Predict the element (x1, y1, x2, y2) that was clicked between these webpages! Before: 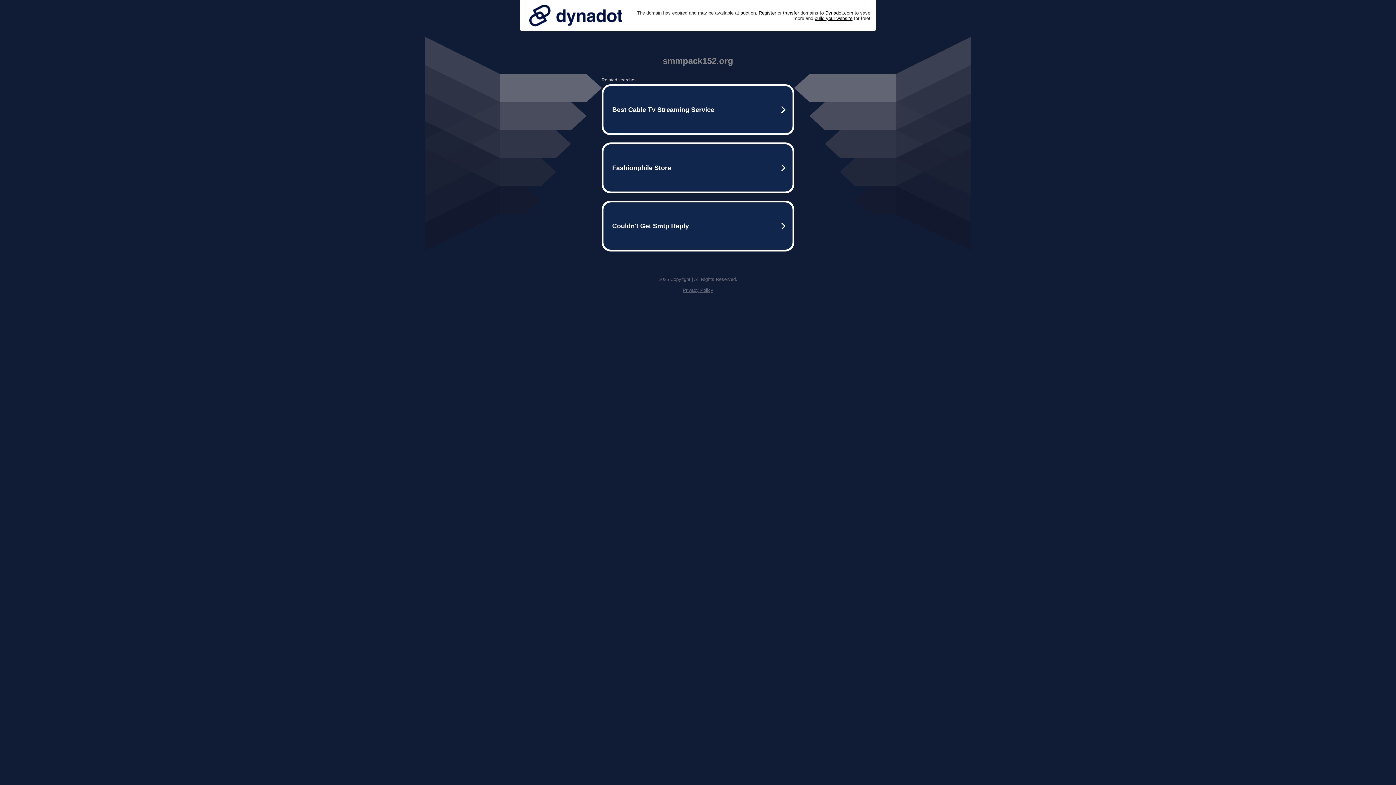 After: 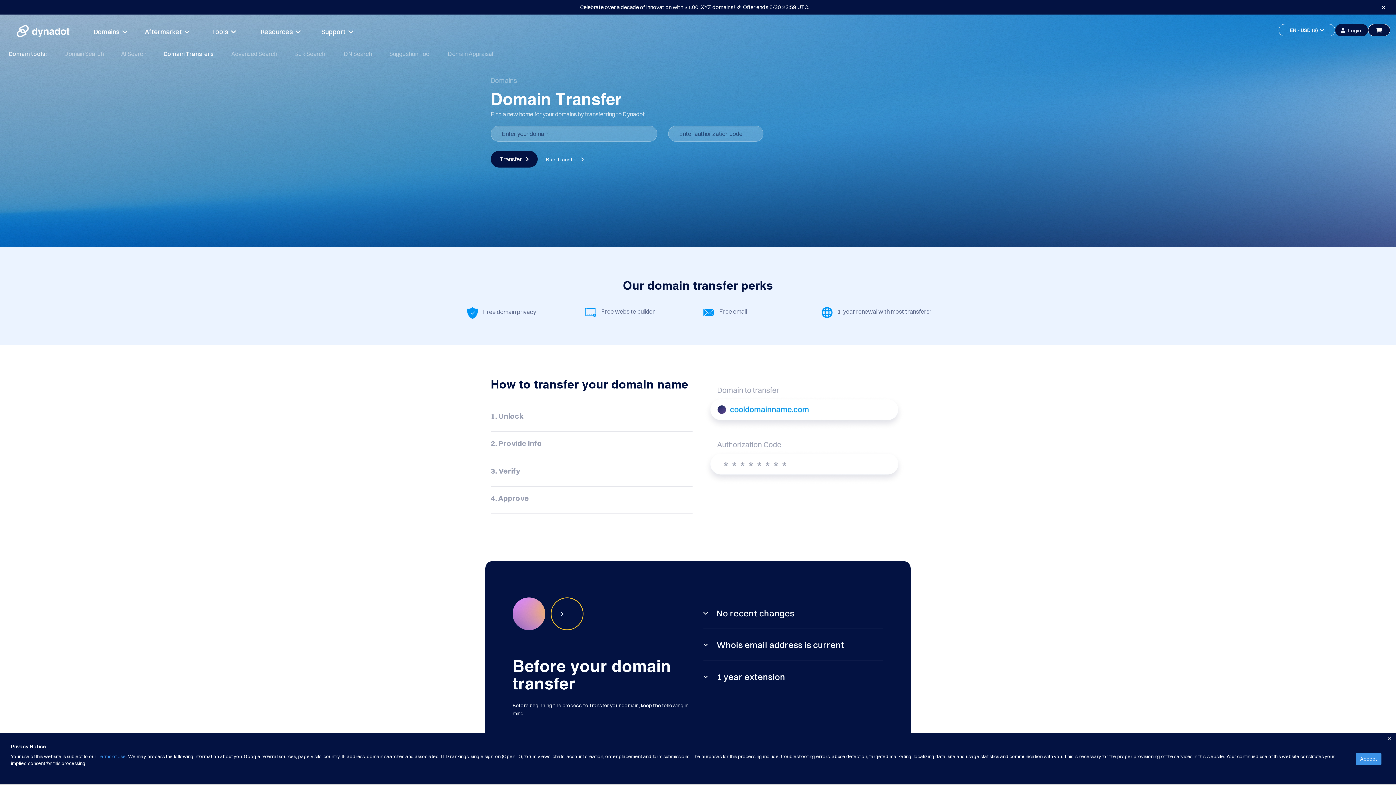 Action: bbox: (783, 10, 799, 15) label: transfer